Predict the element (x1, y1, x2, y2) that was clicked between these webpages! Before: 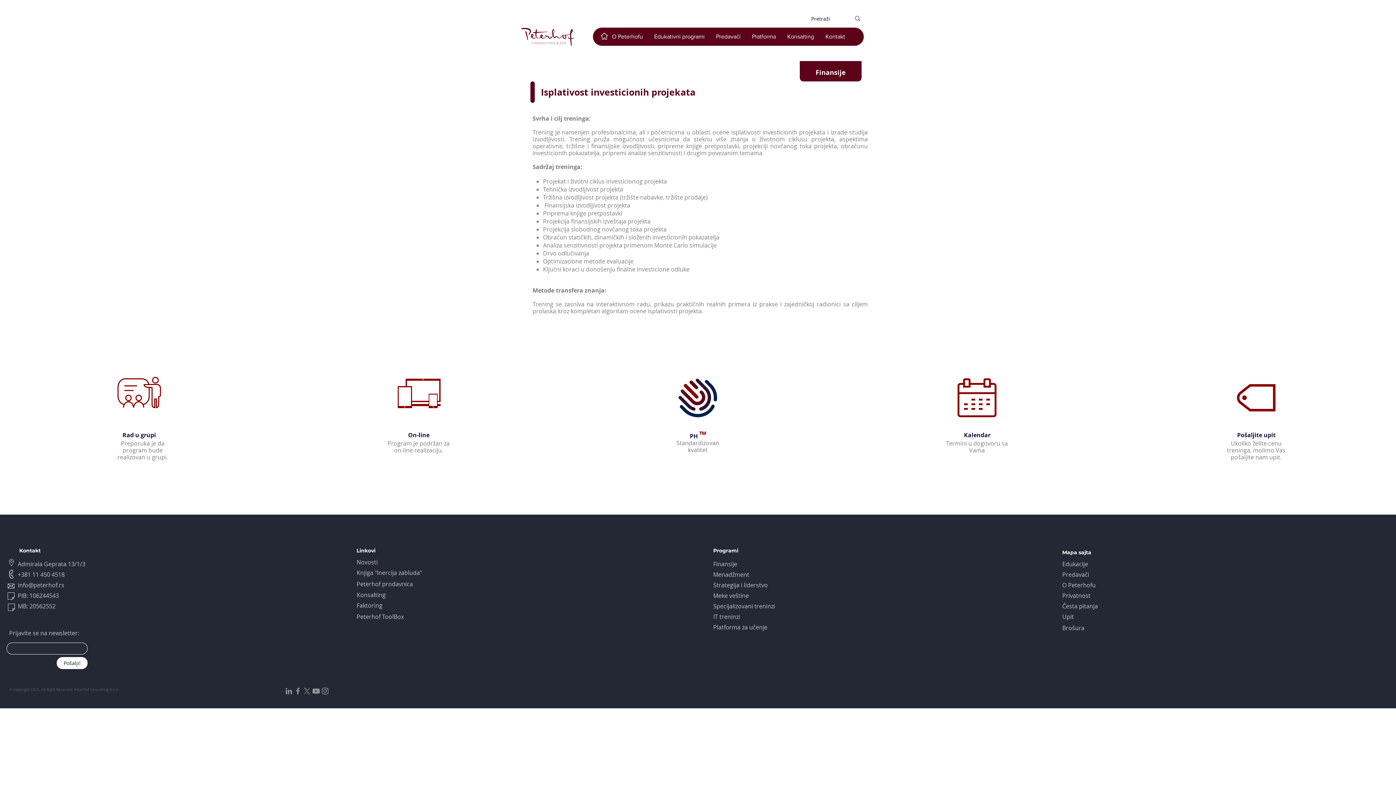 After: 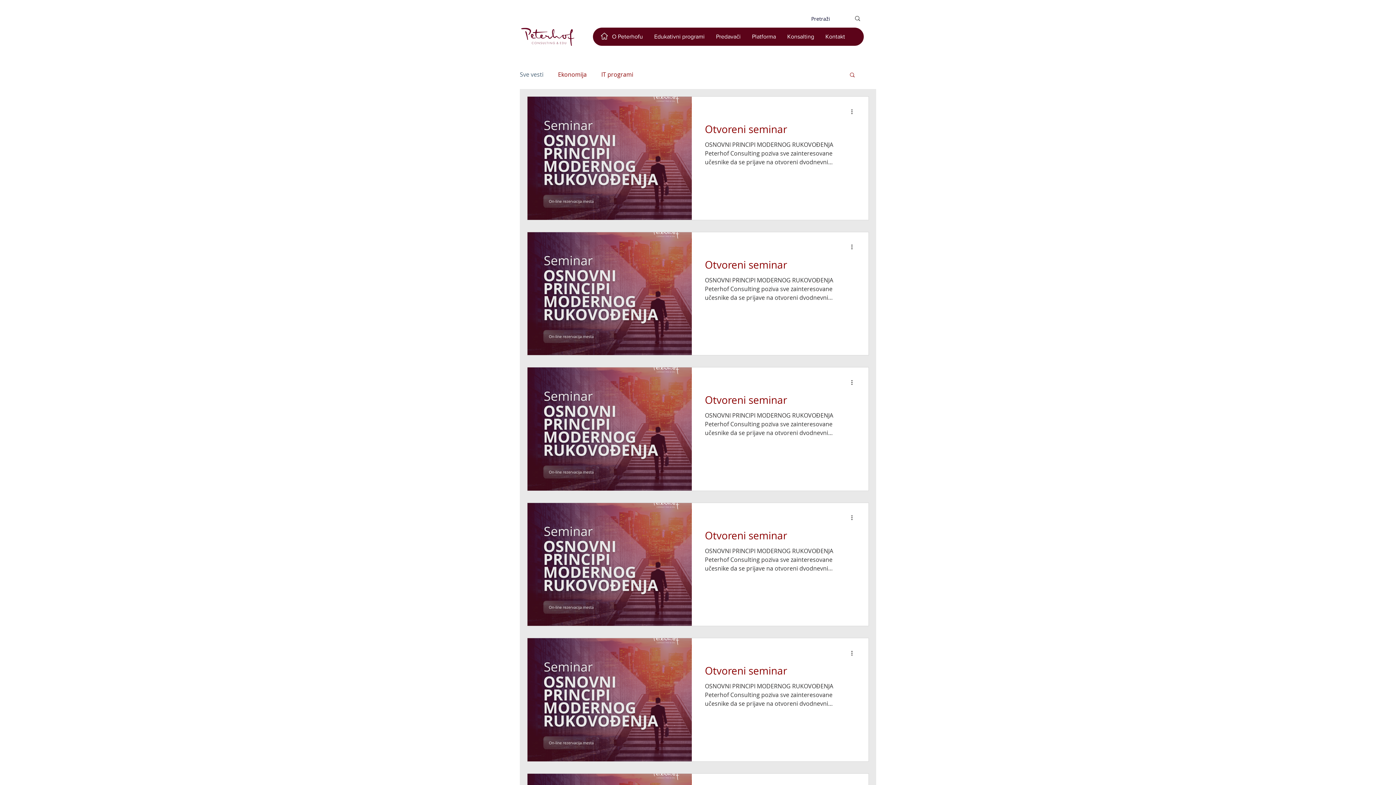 Action: bbox: (356, 559, 377, 566) label: Novosti